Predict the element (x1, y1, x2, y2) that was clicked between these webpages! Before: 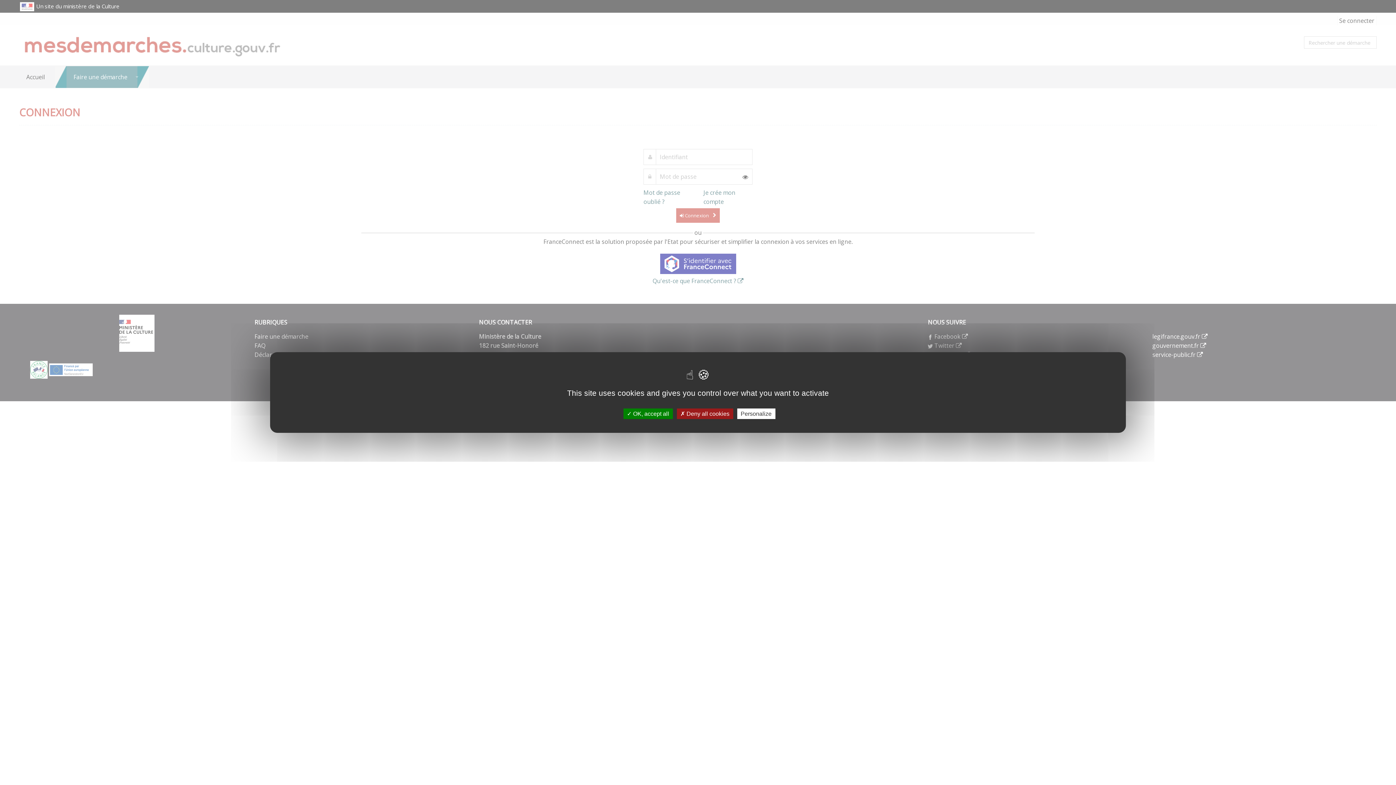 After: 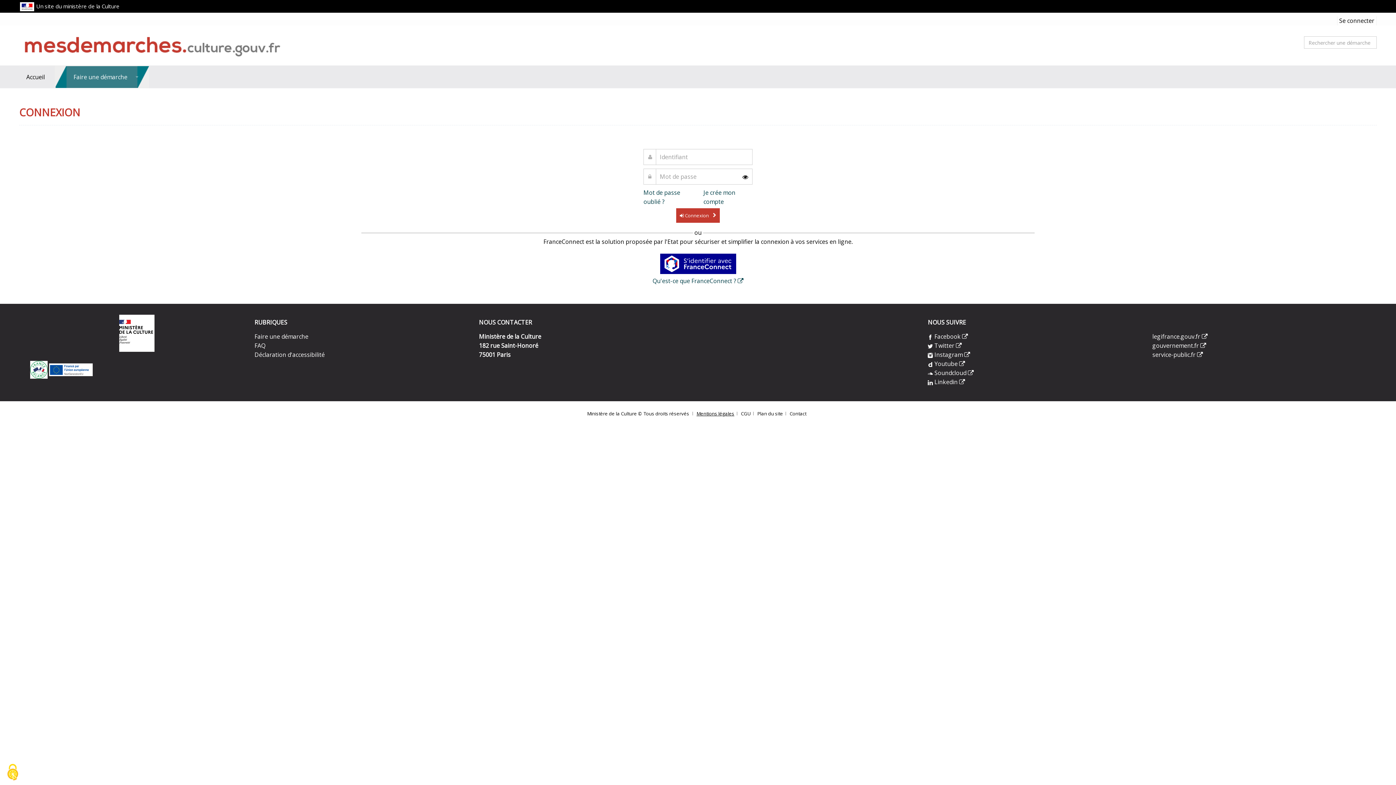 Action: label:  Deny all cookies bbox: (676, 408, 733, 419)